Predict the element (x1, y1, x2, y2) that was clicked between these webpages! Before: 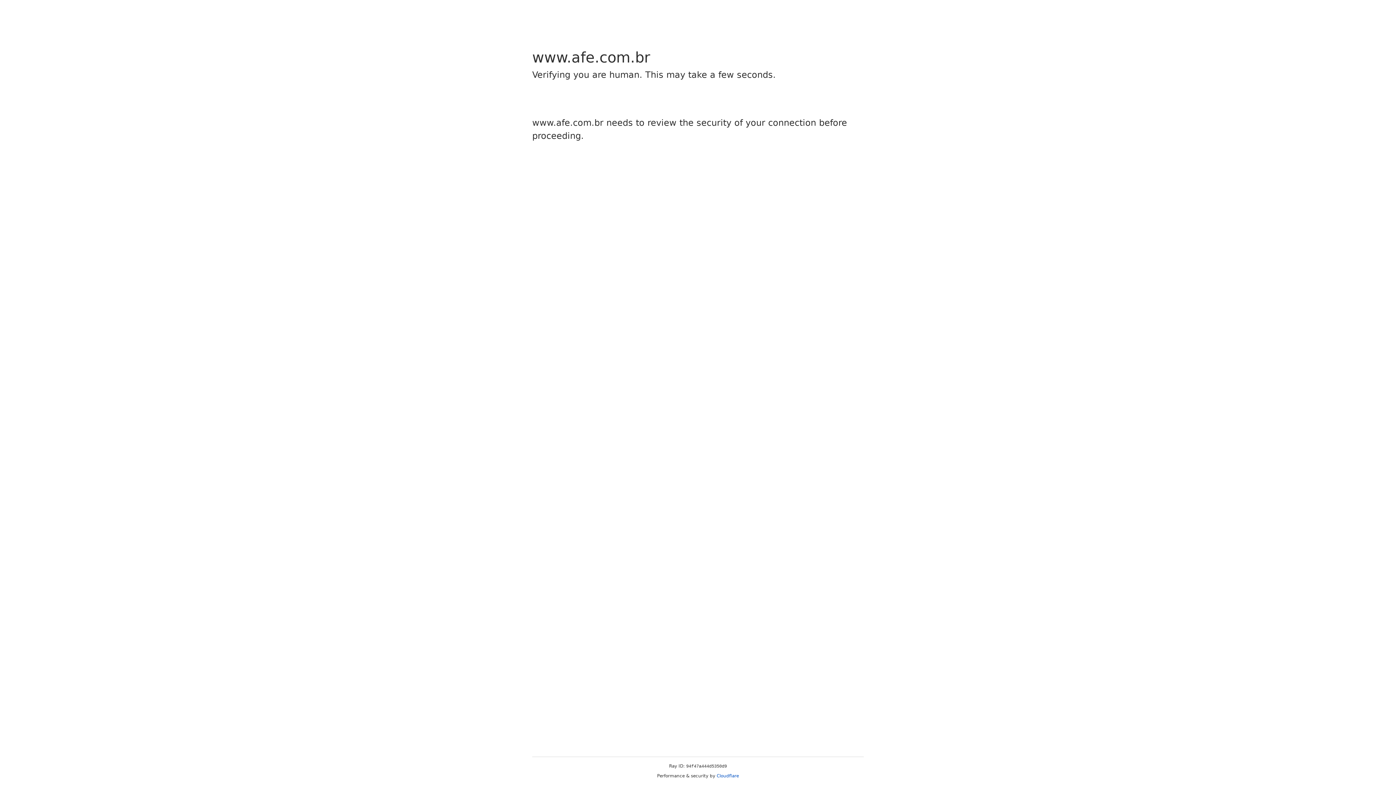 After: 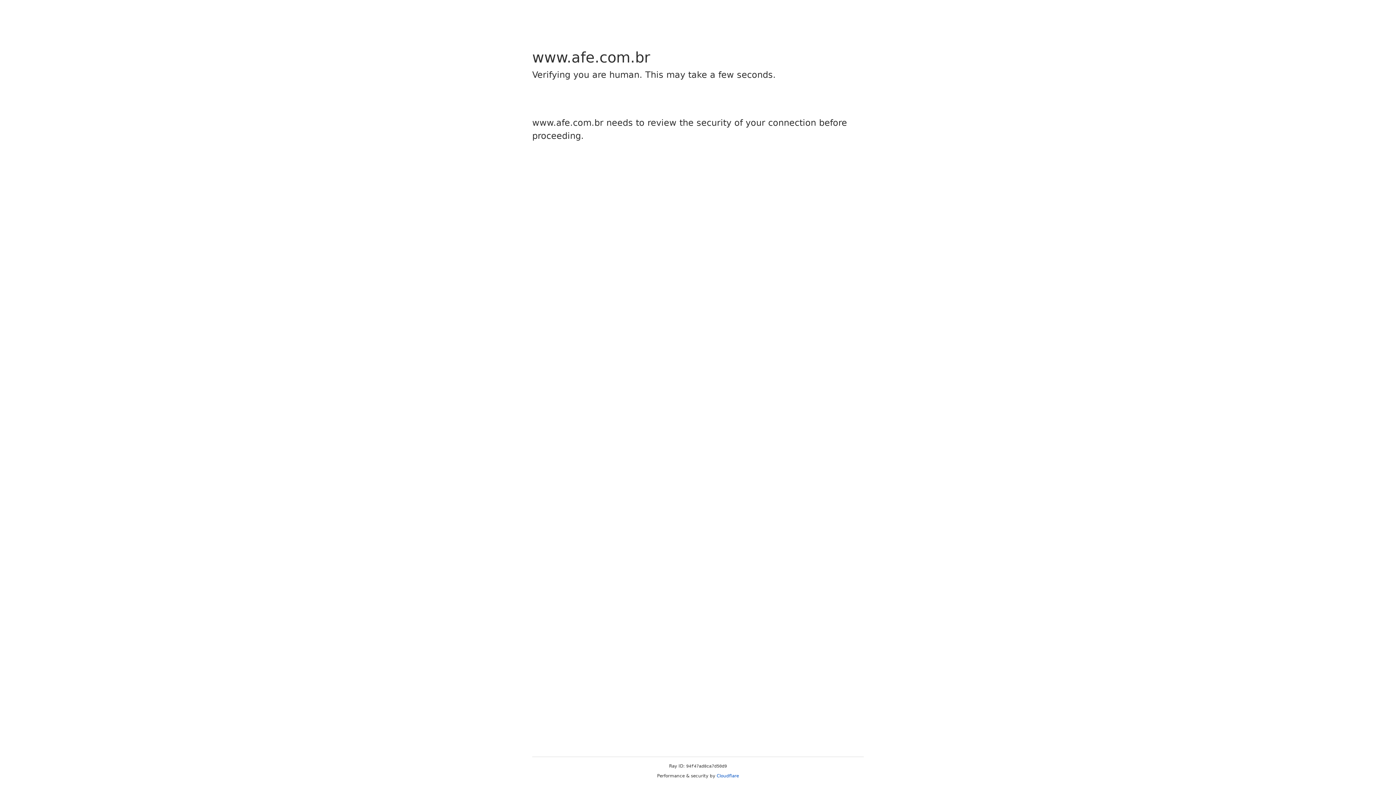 Action: bbox: (716, 773, 739, 778) label: Cloudflare